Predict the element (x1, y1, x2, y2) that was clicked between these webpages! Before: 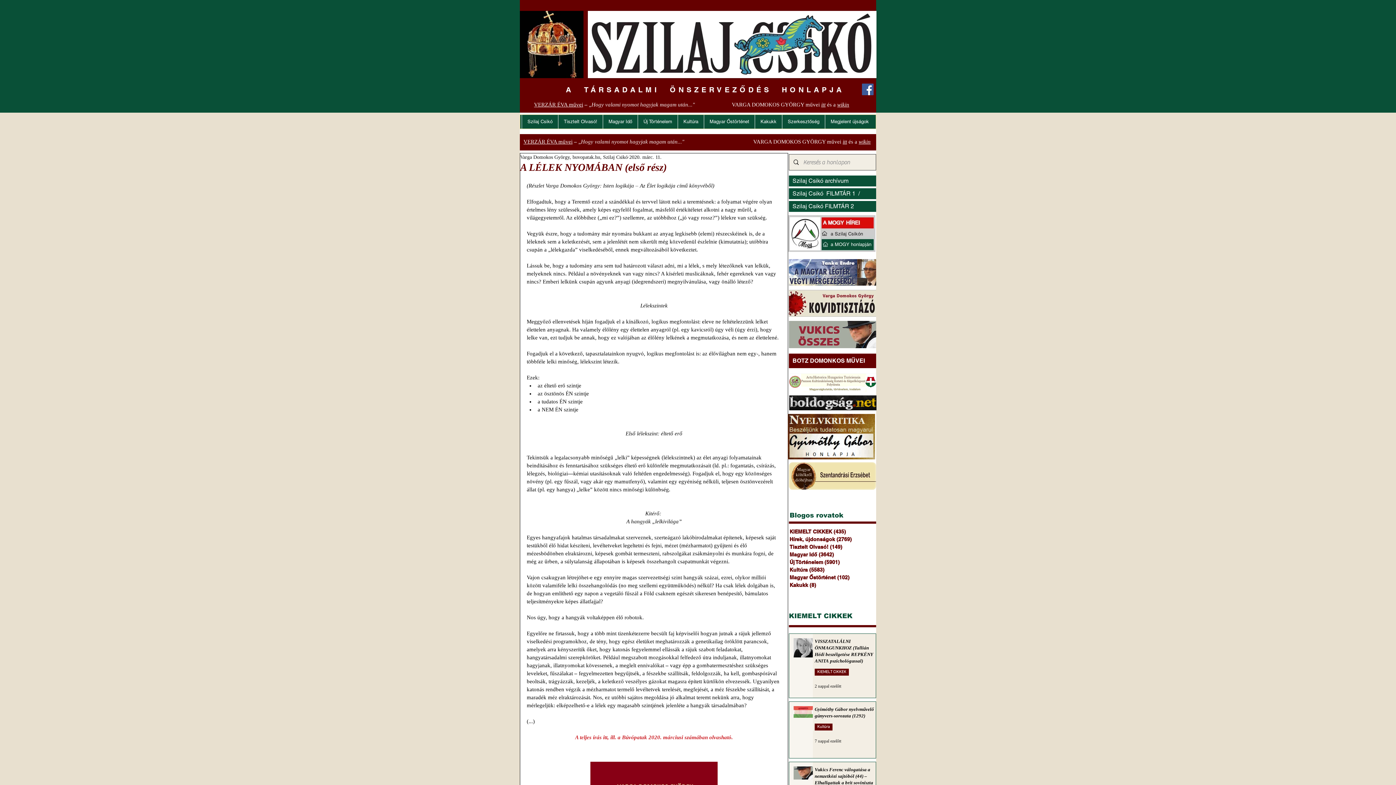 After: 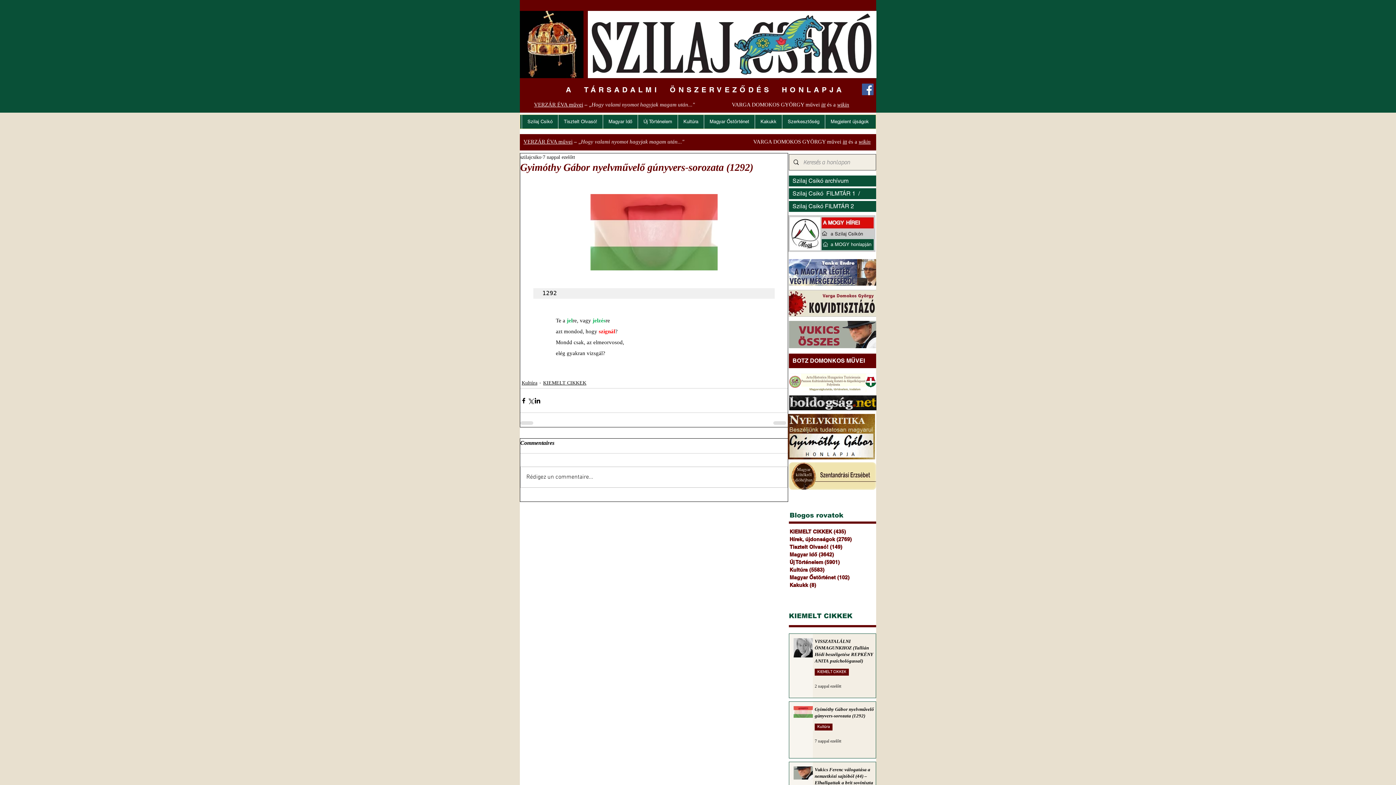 Action: label: Gyimóthy Gábor nyelvművelő gúnyvers-sorozata (1292) bbox: (814, 706, 877, 722)